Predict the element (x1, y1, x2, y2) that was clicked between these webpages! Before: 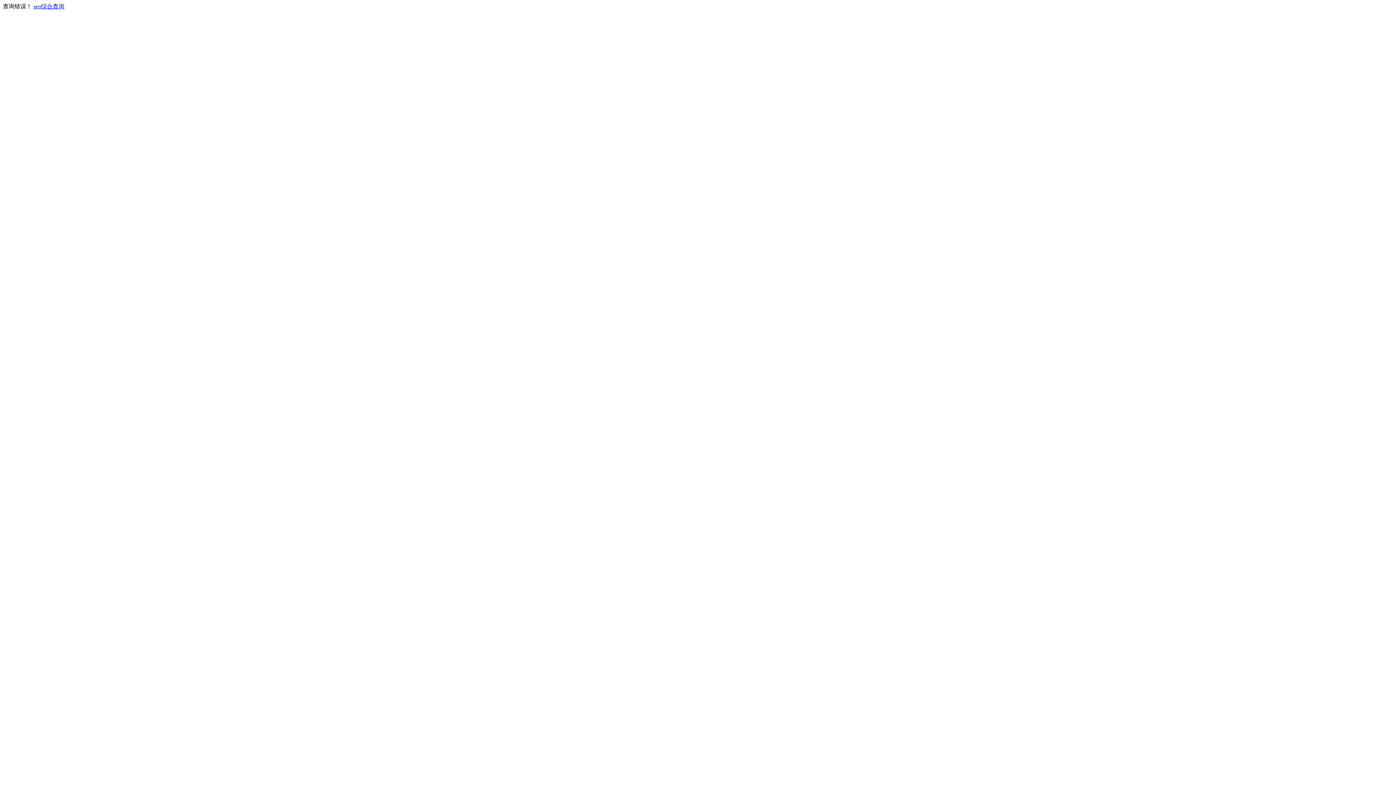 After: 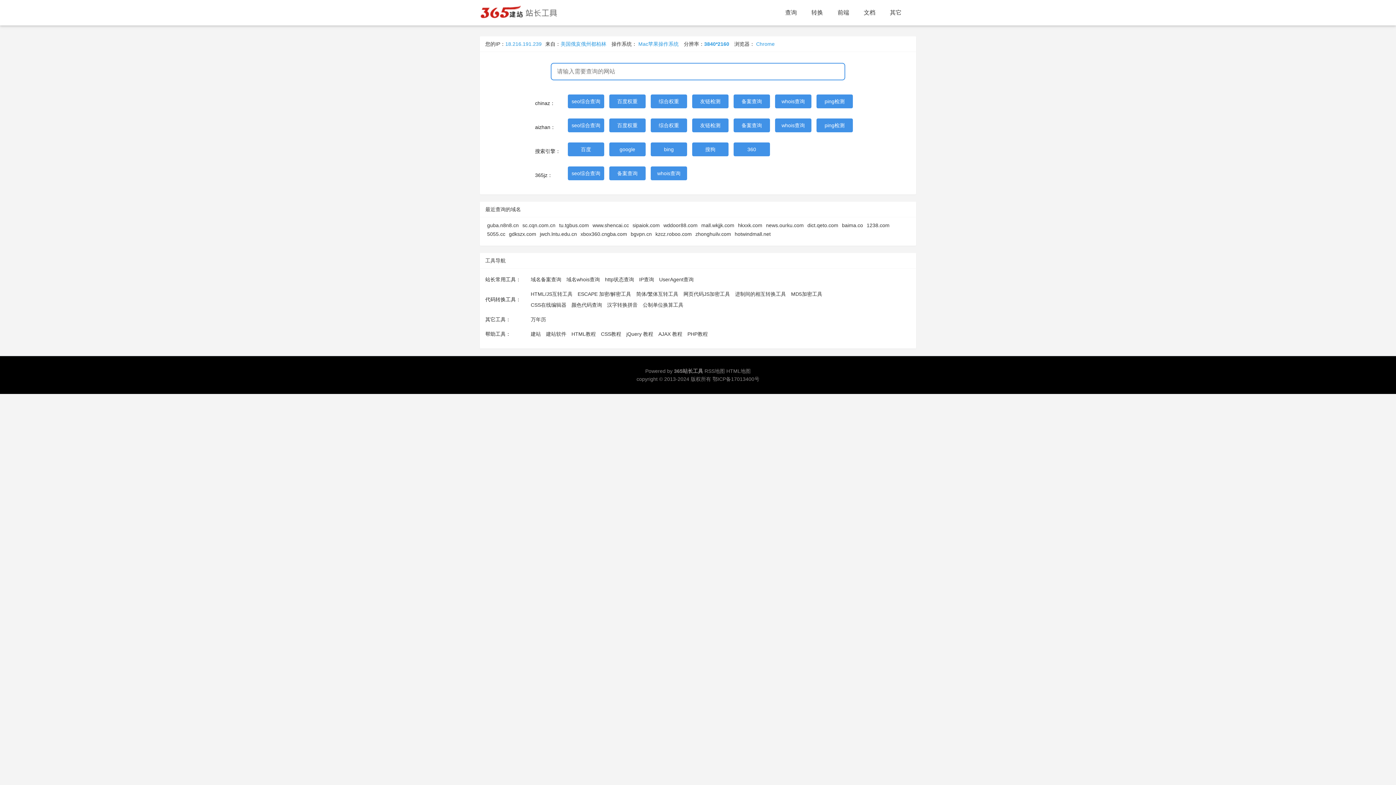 Action: label: seo综合查询 bbox: (33, 3, 64, 9)